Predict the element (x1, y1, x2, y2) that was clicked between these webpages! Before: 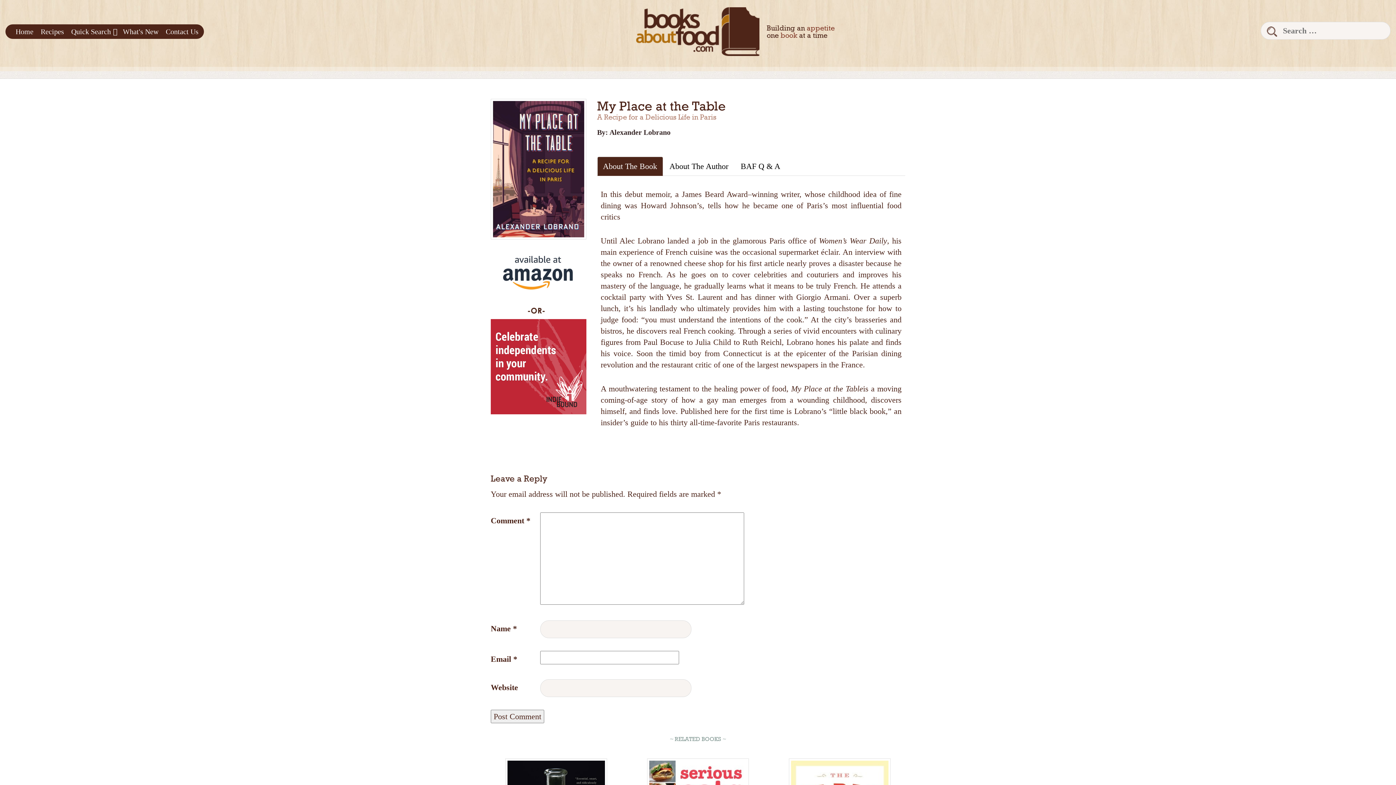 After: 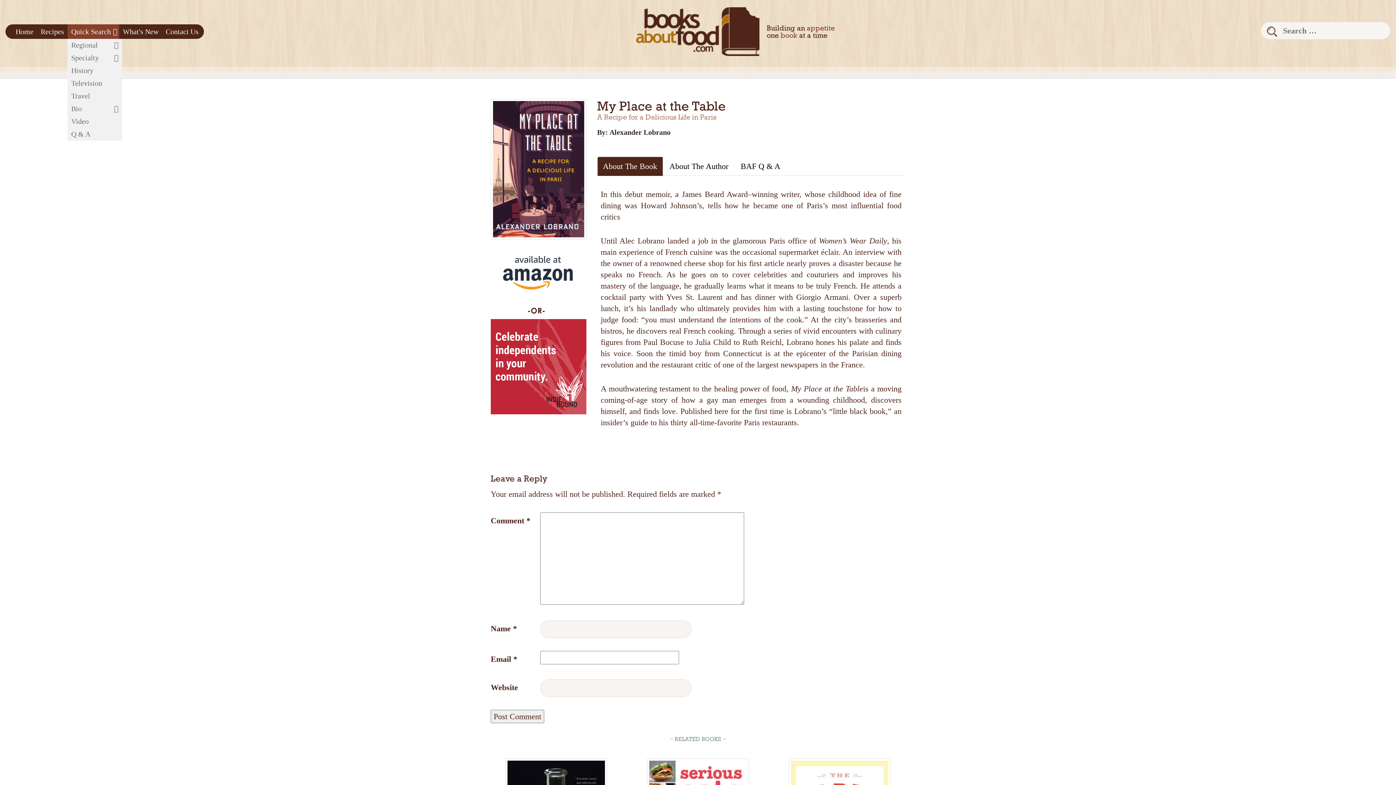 Action: bbox: (67, 24, 119, 38) label: Quick Search